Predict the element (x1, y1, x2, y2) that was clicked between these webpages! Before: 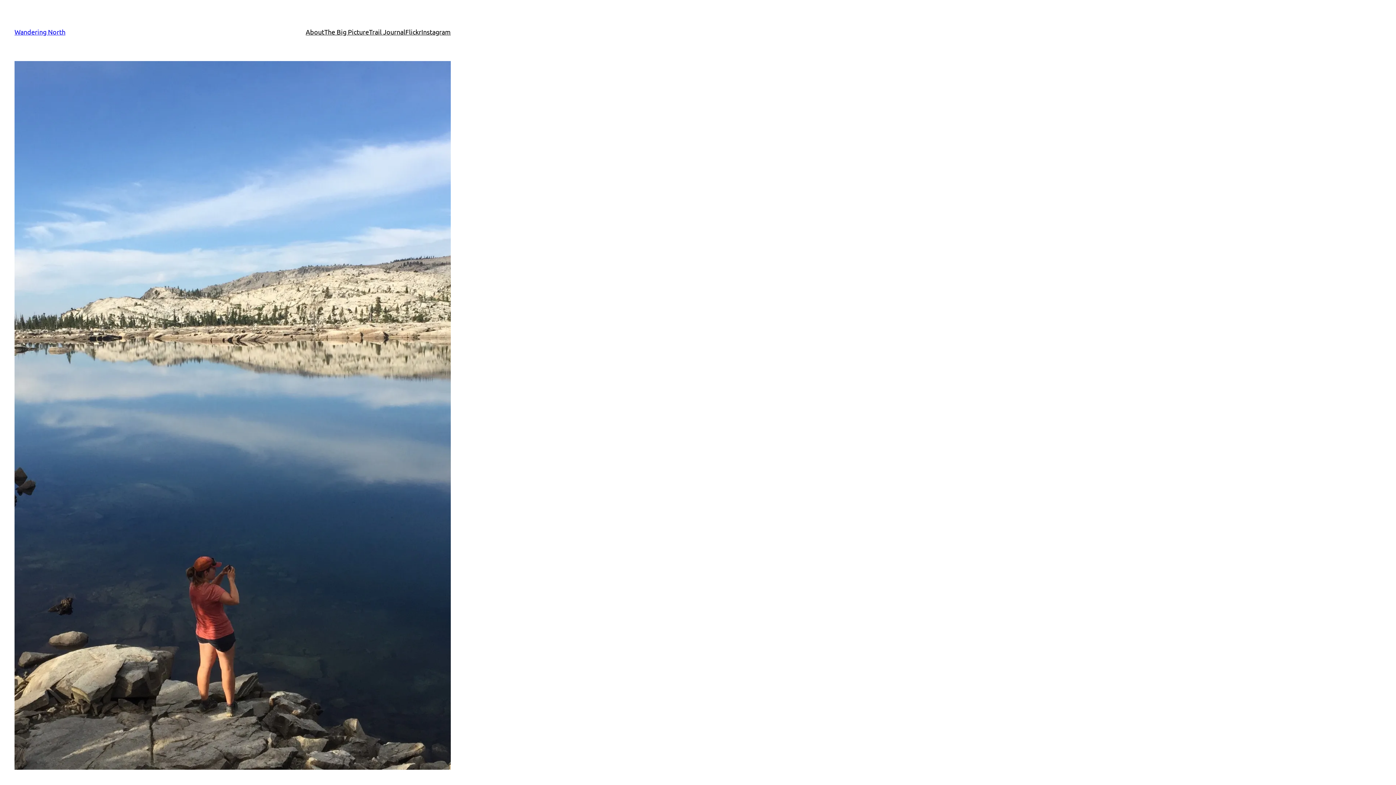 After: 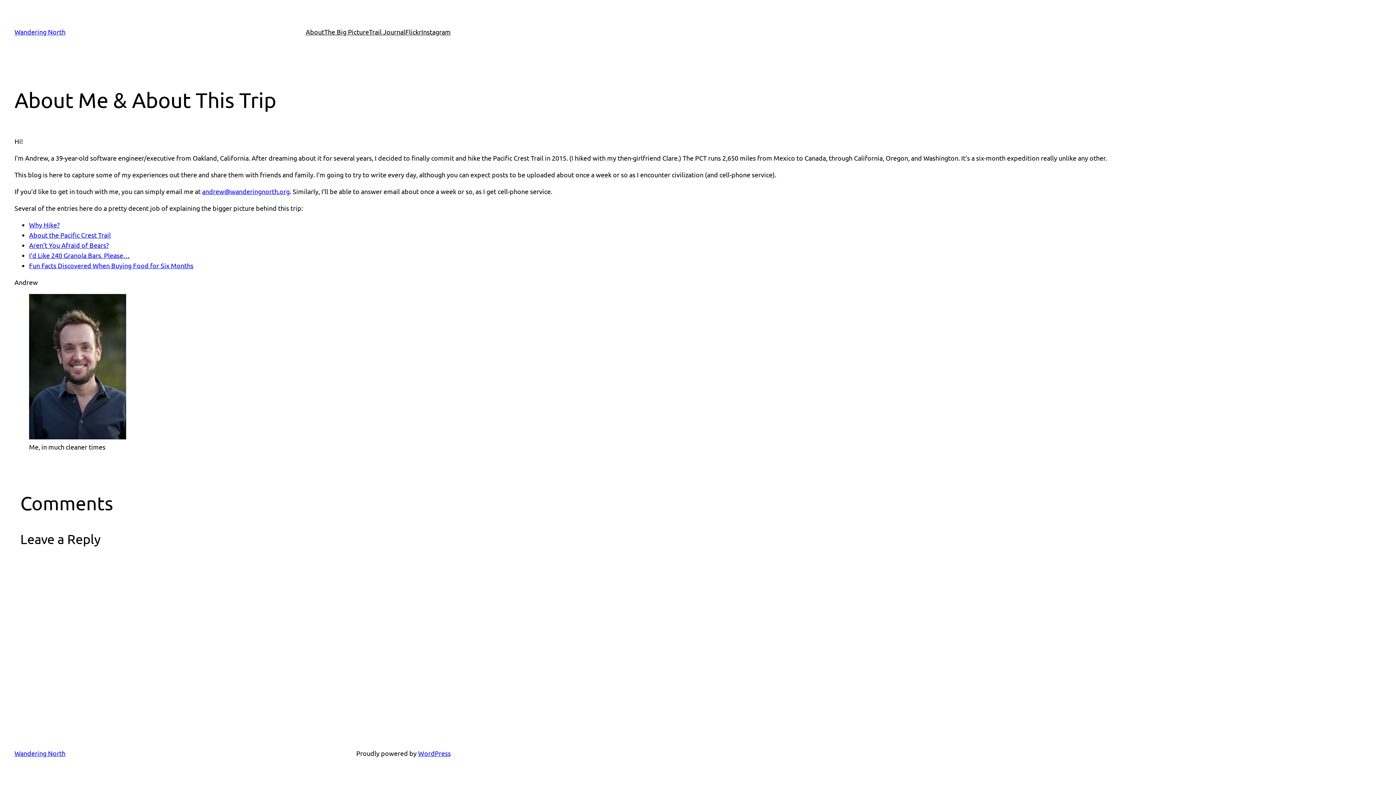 Action: bbox: (305, 26, 324, 37) label: About